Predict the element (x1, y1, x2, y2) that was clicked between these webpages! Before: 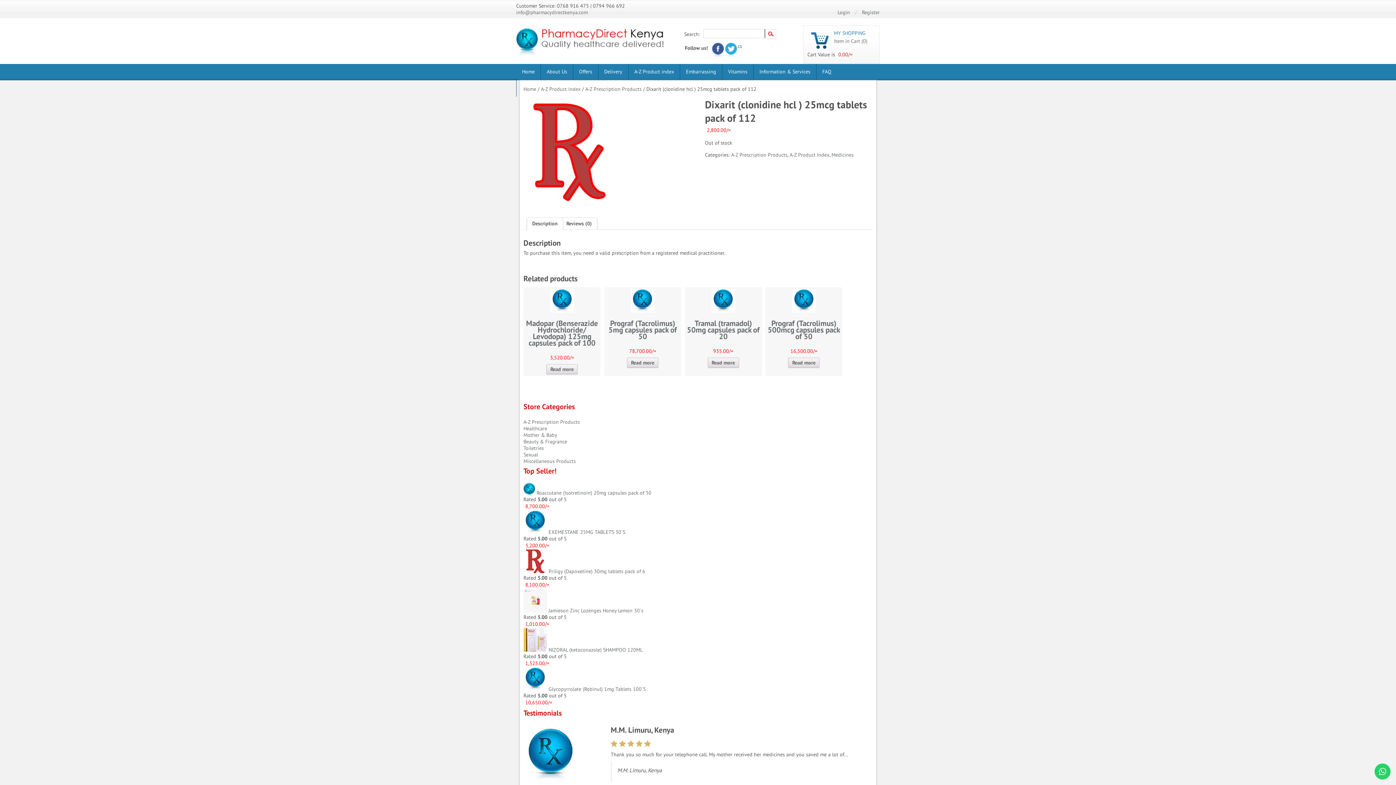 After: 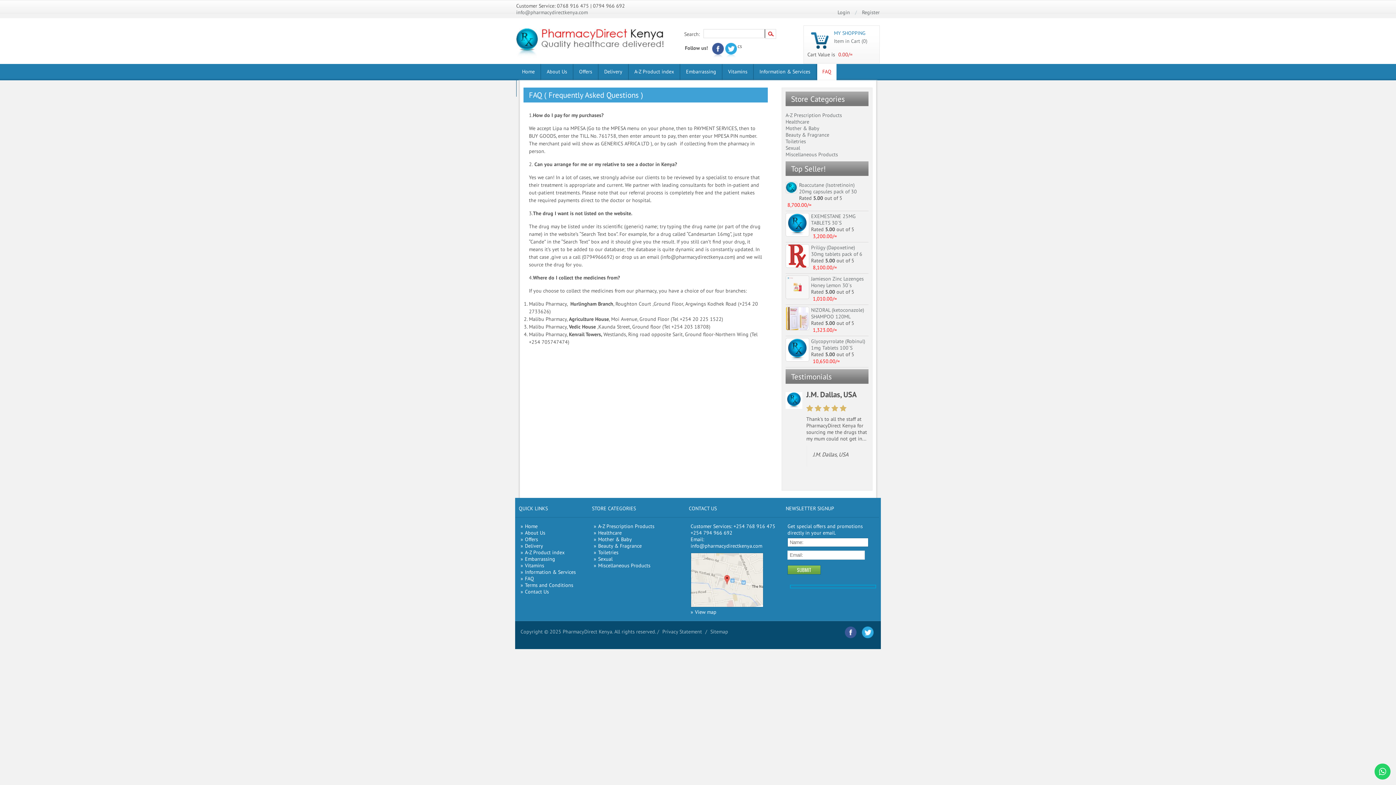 Action: label: FAQ bbox: (817, 64, 836, 80)